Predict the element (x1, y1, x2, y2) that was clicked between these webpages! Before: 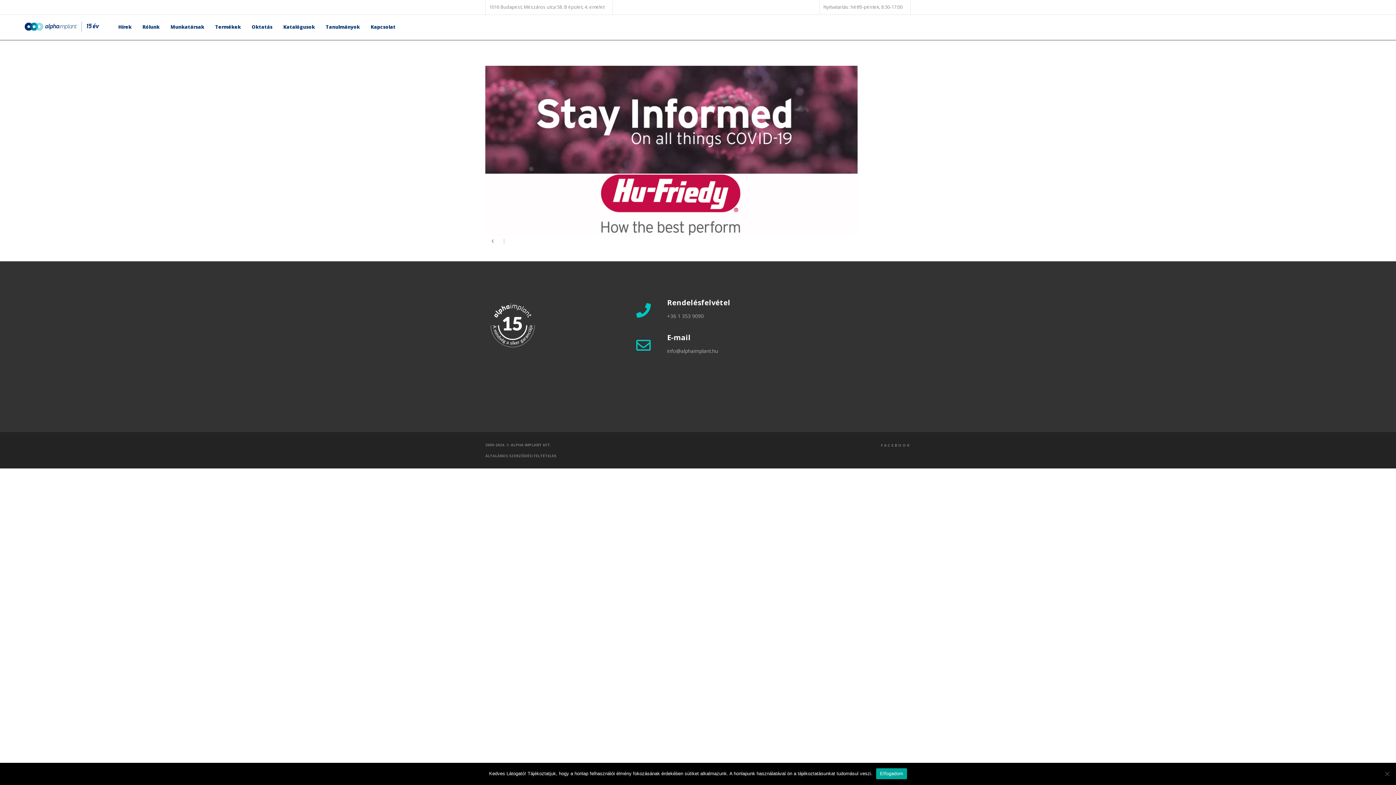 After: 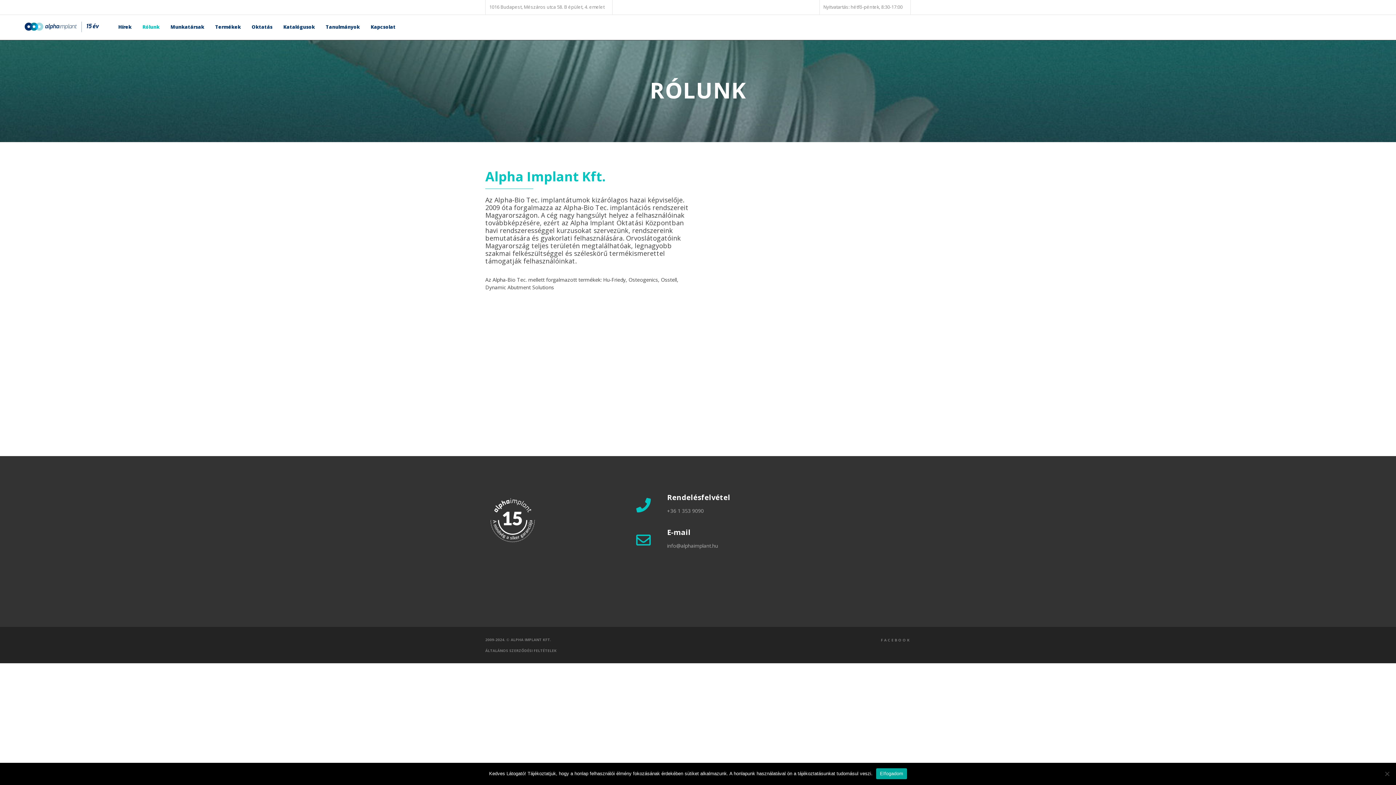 Action: label: Rólunk bbox: (142, 14, 159, 39)